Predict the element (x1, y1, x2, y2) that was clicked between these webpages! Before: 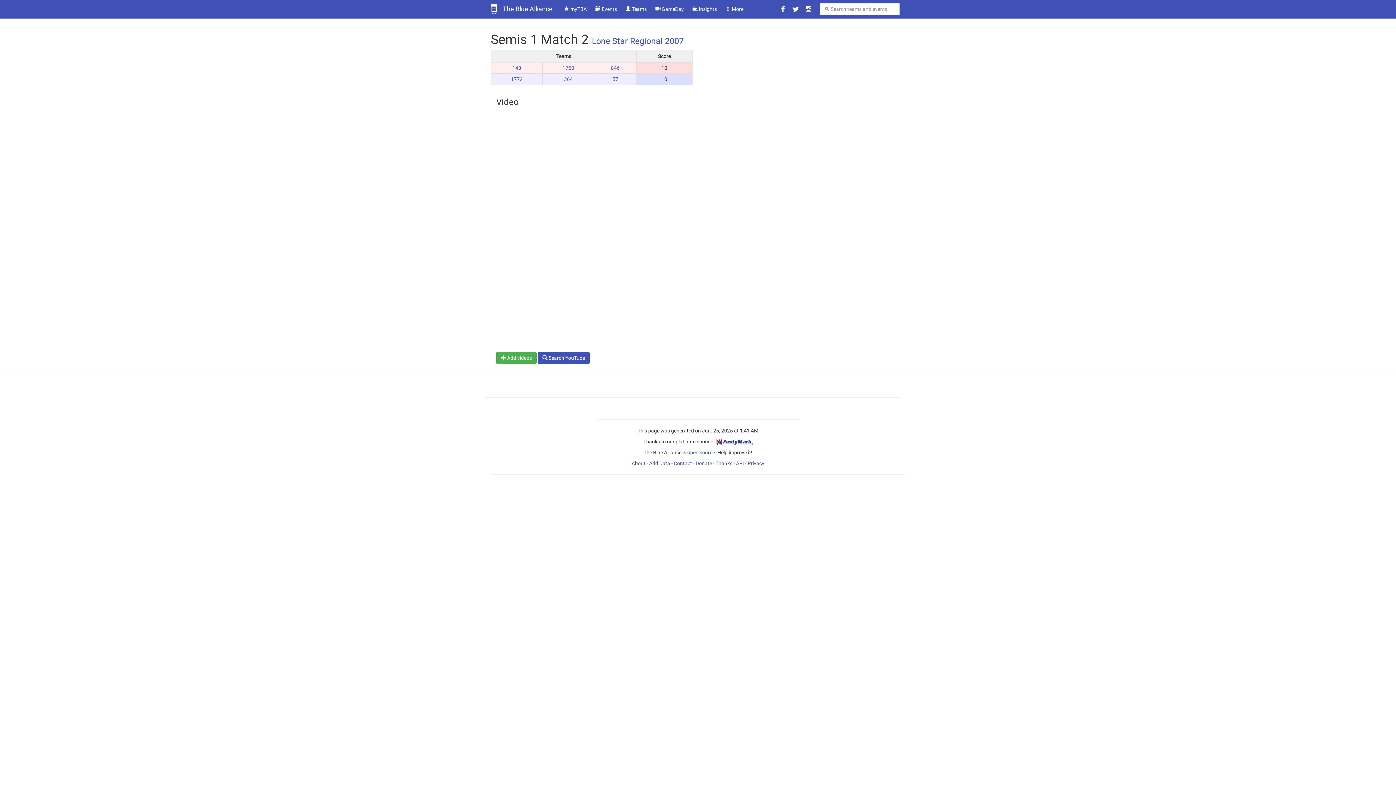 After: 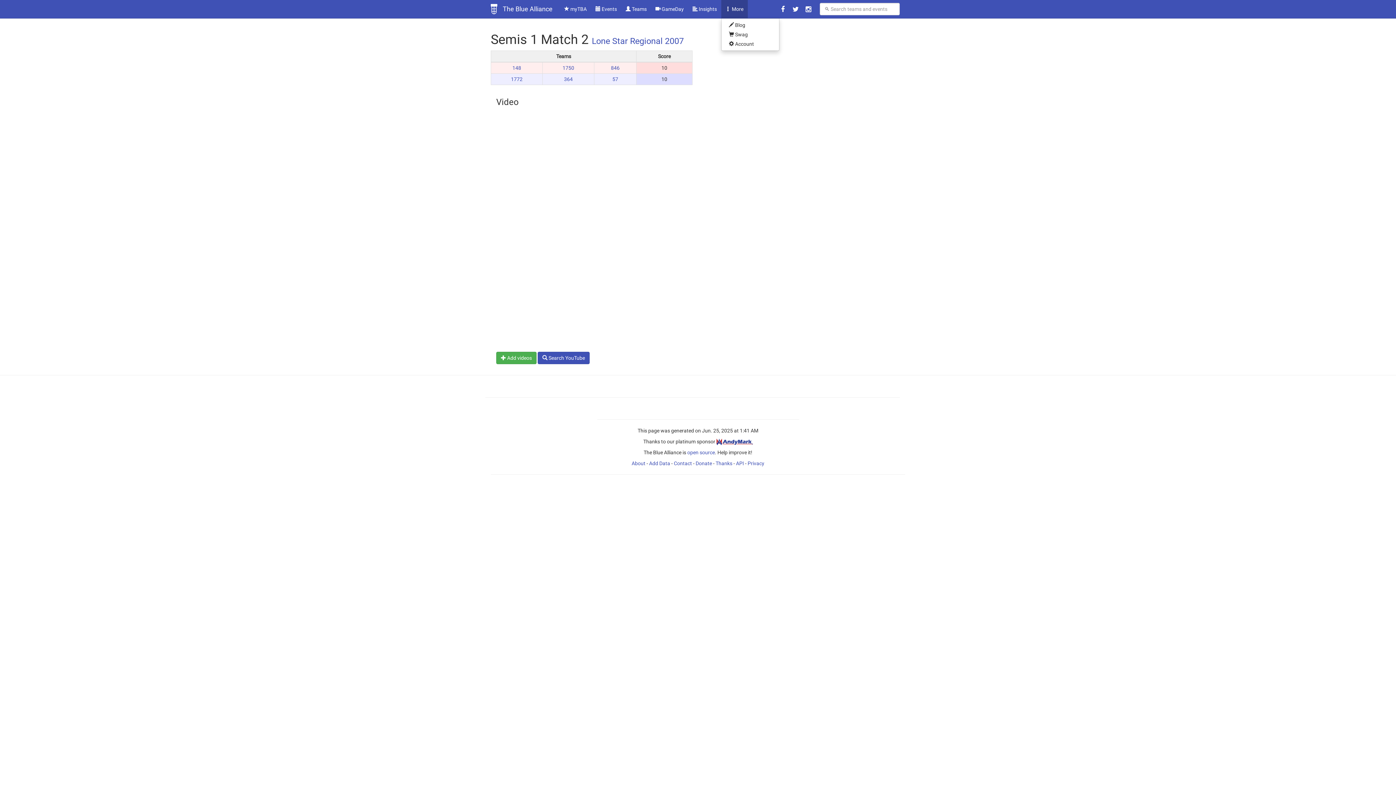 Action: bbox: (721, 0, 748, 18) label:  More